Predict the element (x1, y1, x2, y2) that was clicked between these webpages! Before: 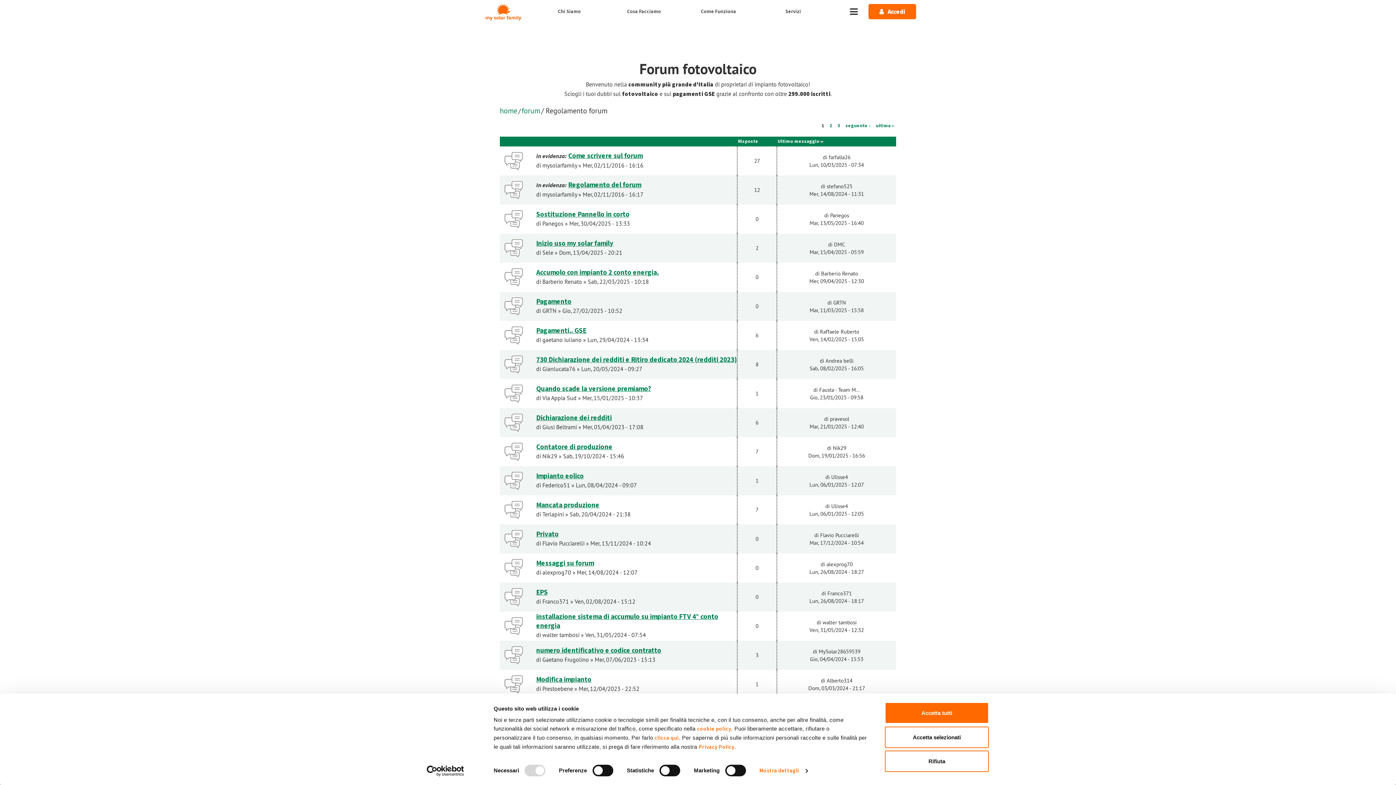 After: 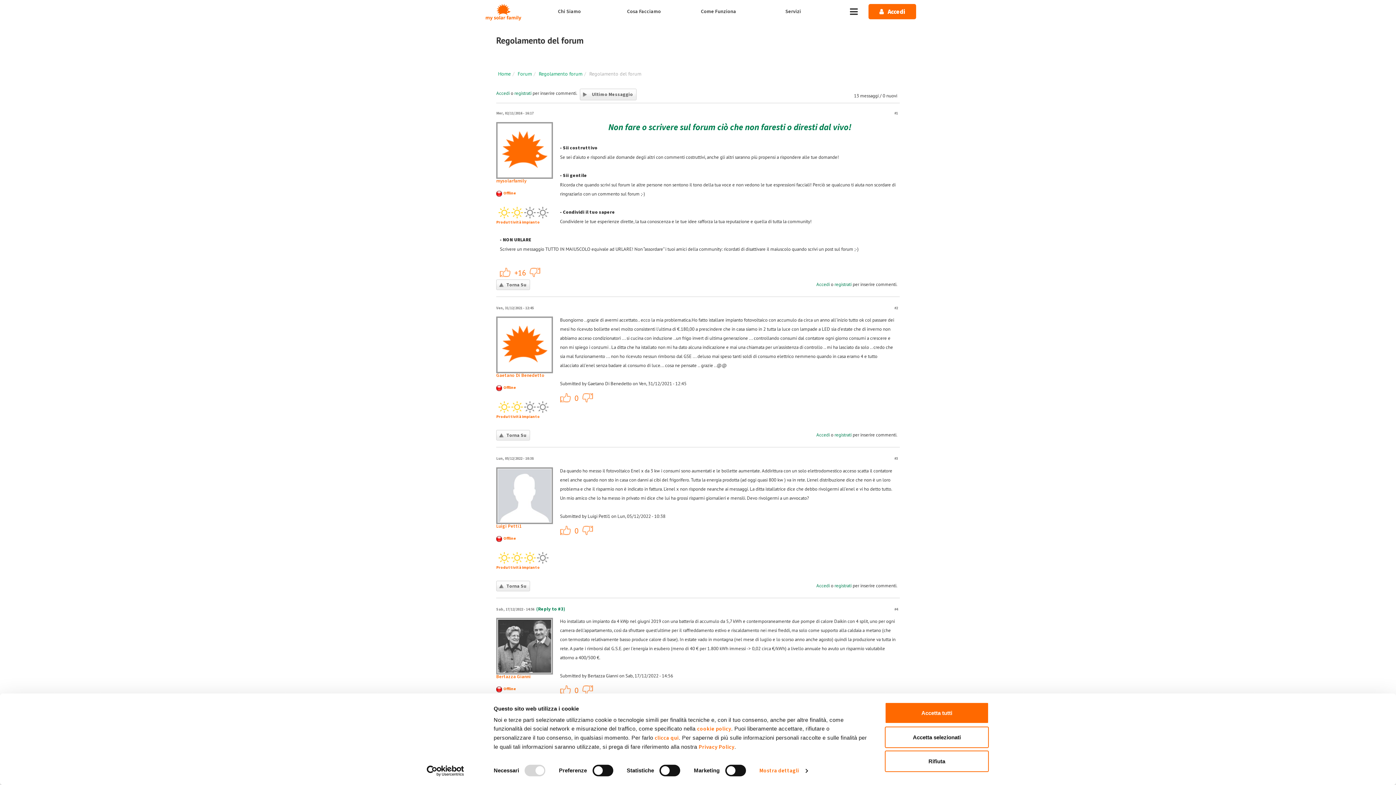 Action: label: Regolamento del forum bbox: (568, 181, 641, 188)